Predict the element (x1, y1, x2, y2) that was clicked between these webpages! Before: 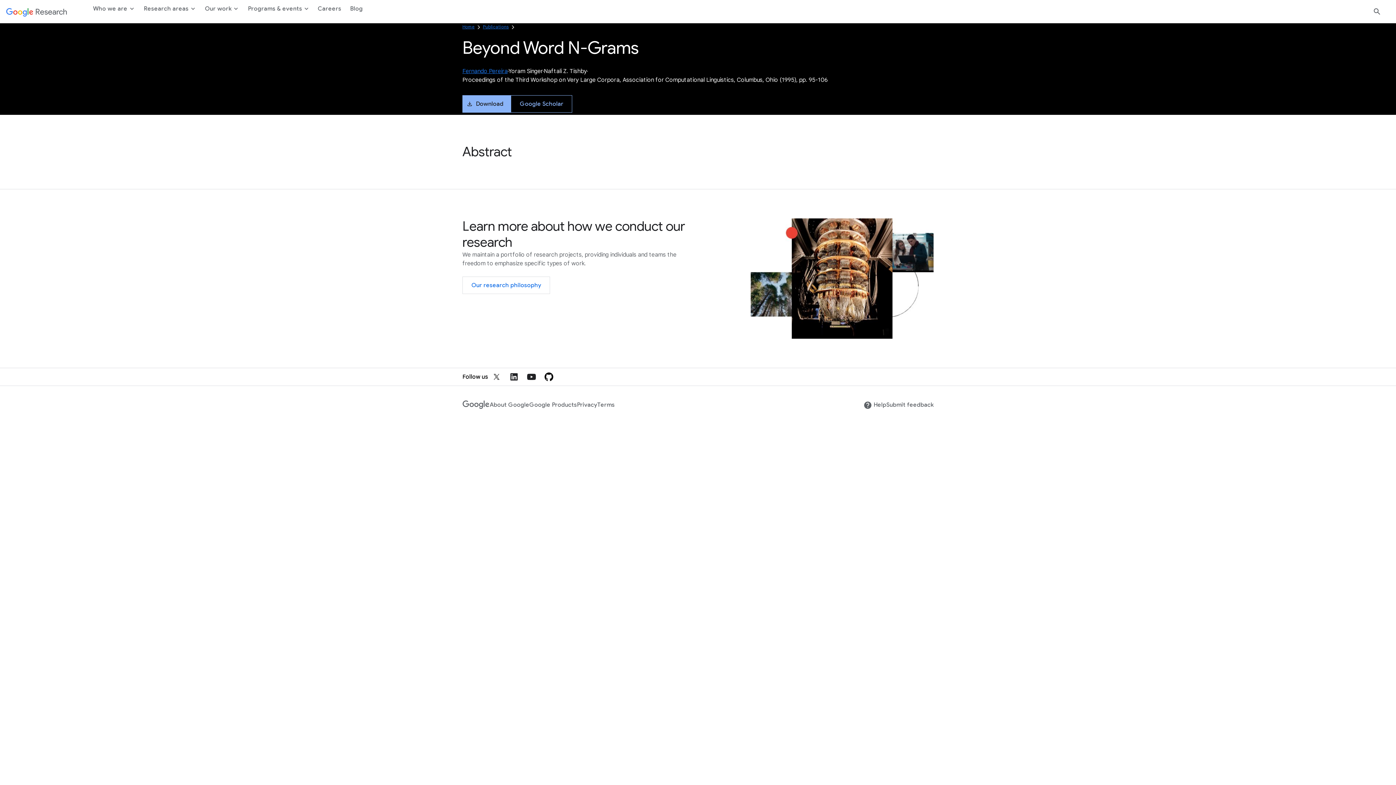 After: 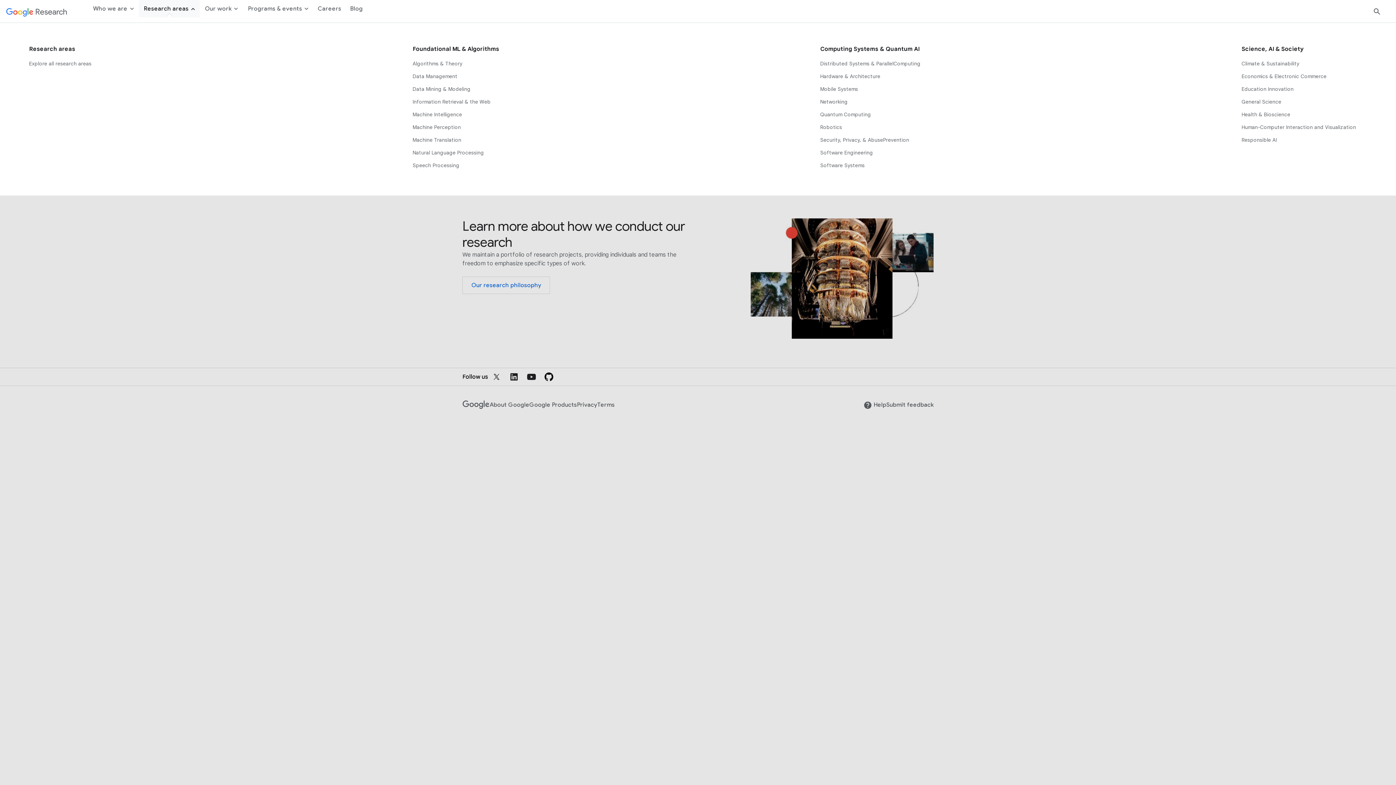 Action: bbox: (138, 0, 200, 17) label: Research areas